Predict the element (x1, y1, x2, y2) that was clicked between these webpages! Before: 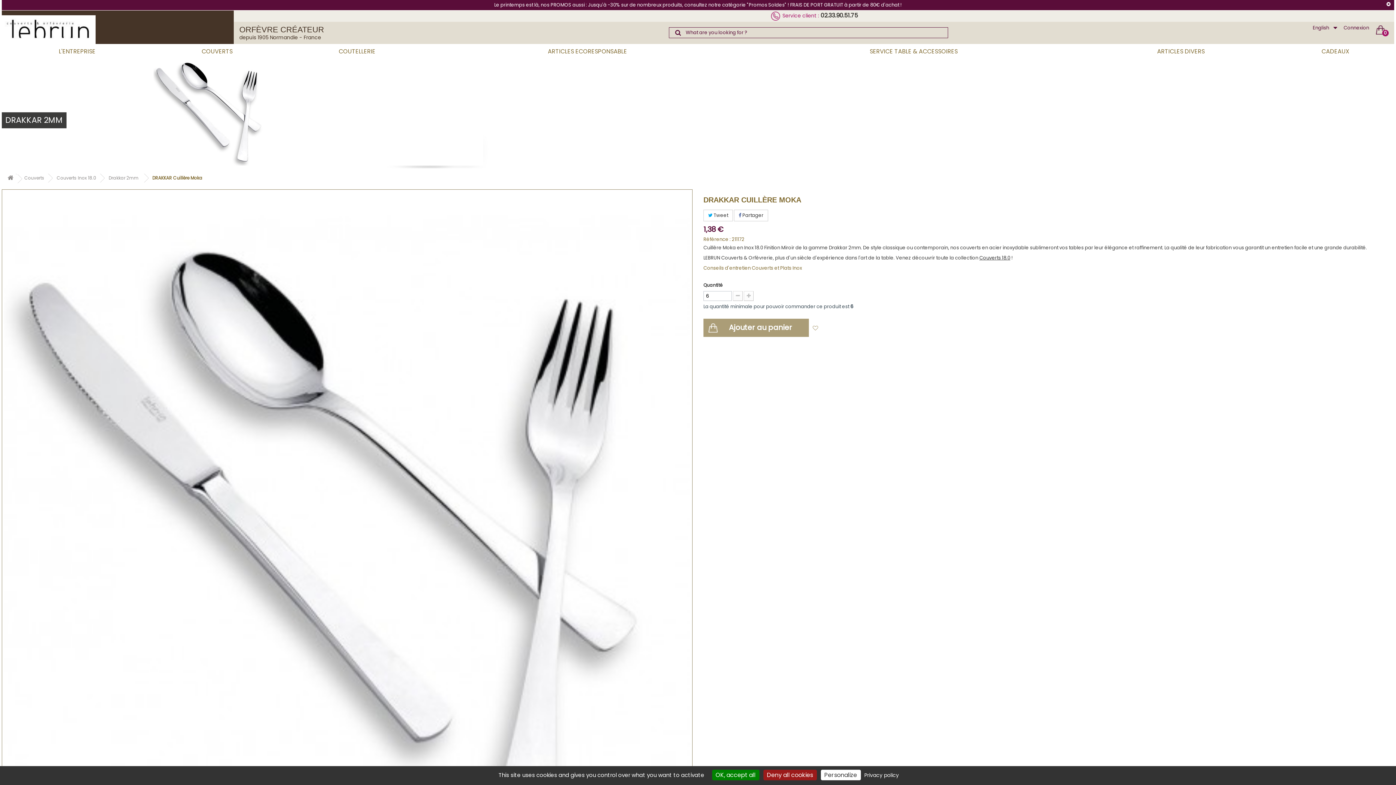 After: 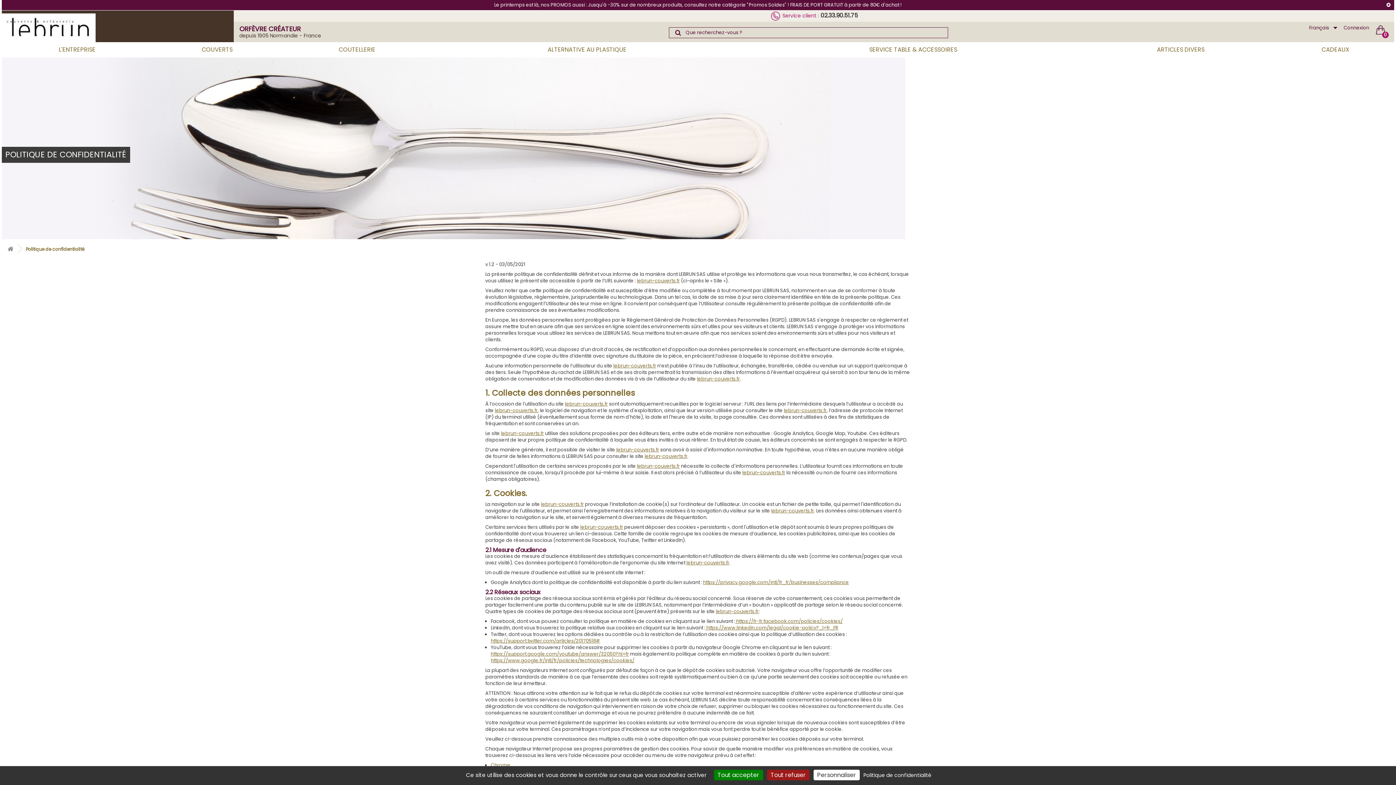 Action: label: Privacy policy bbox: (862, 771, 901, 780)